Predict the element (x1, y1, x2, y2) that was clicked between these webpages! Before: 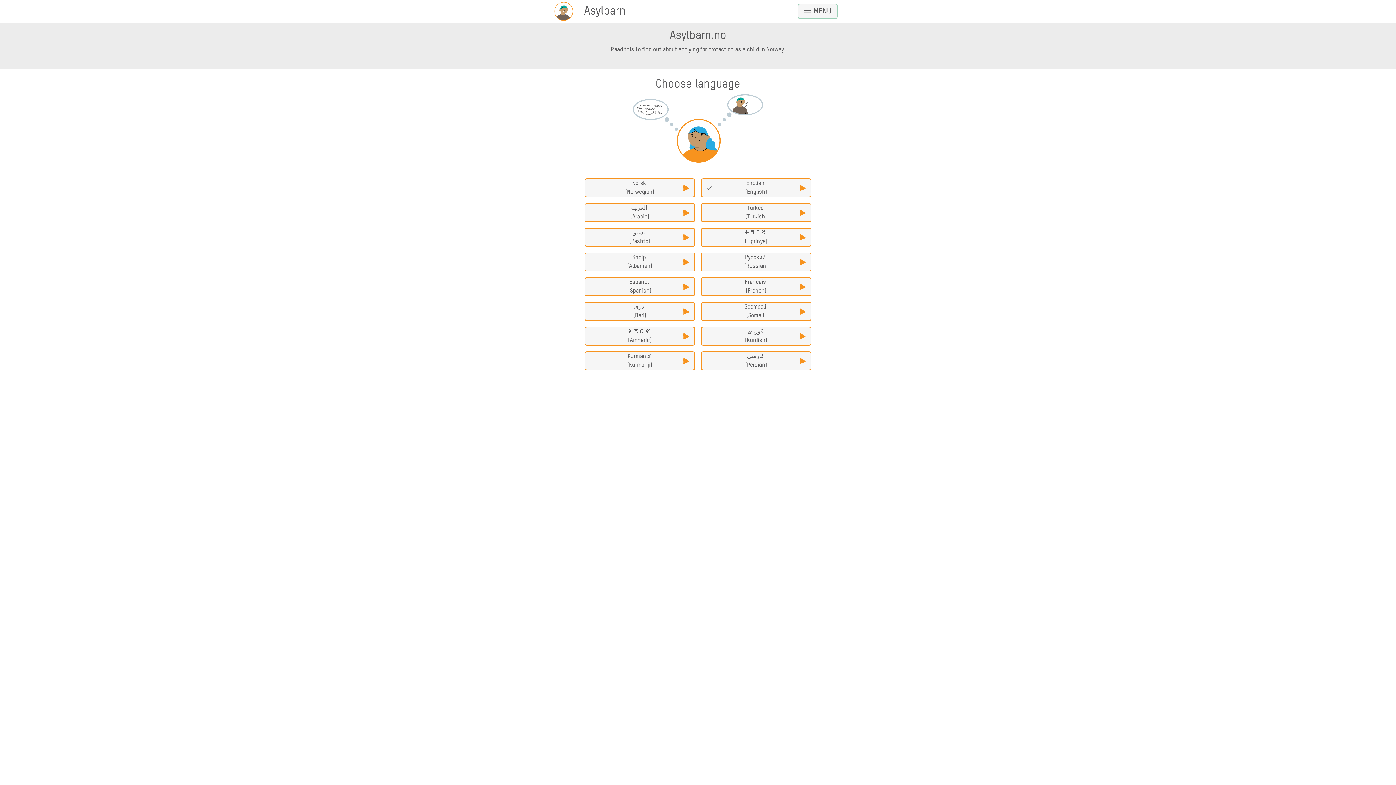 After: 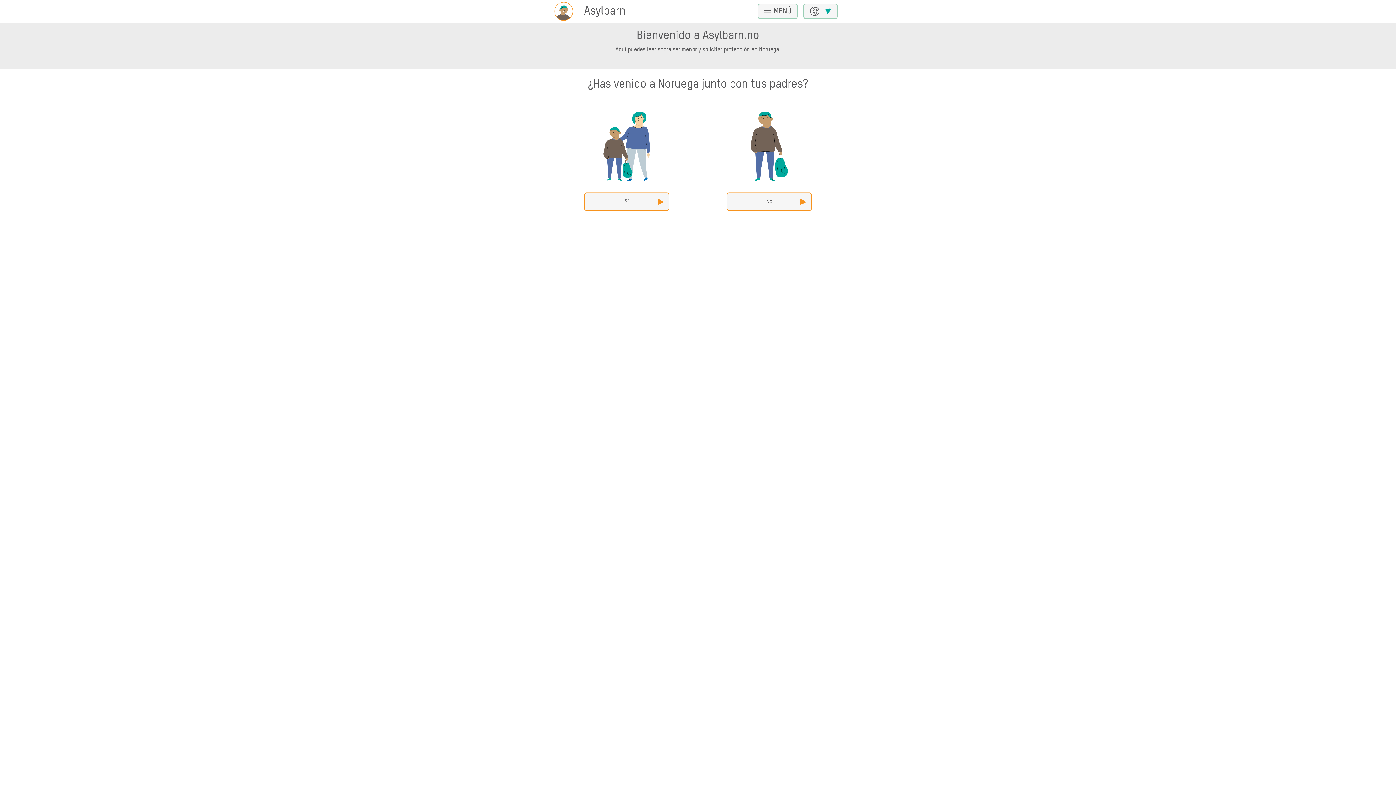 Action: bbox: (584, 277, 695, 296) label: Español
(Spanish)